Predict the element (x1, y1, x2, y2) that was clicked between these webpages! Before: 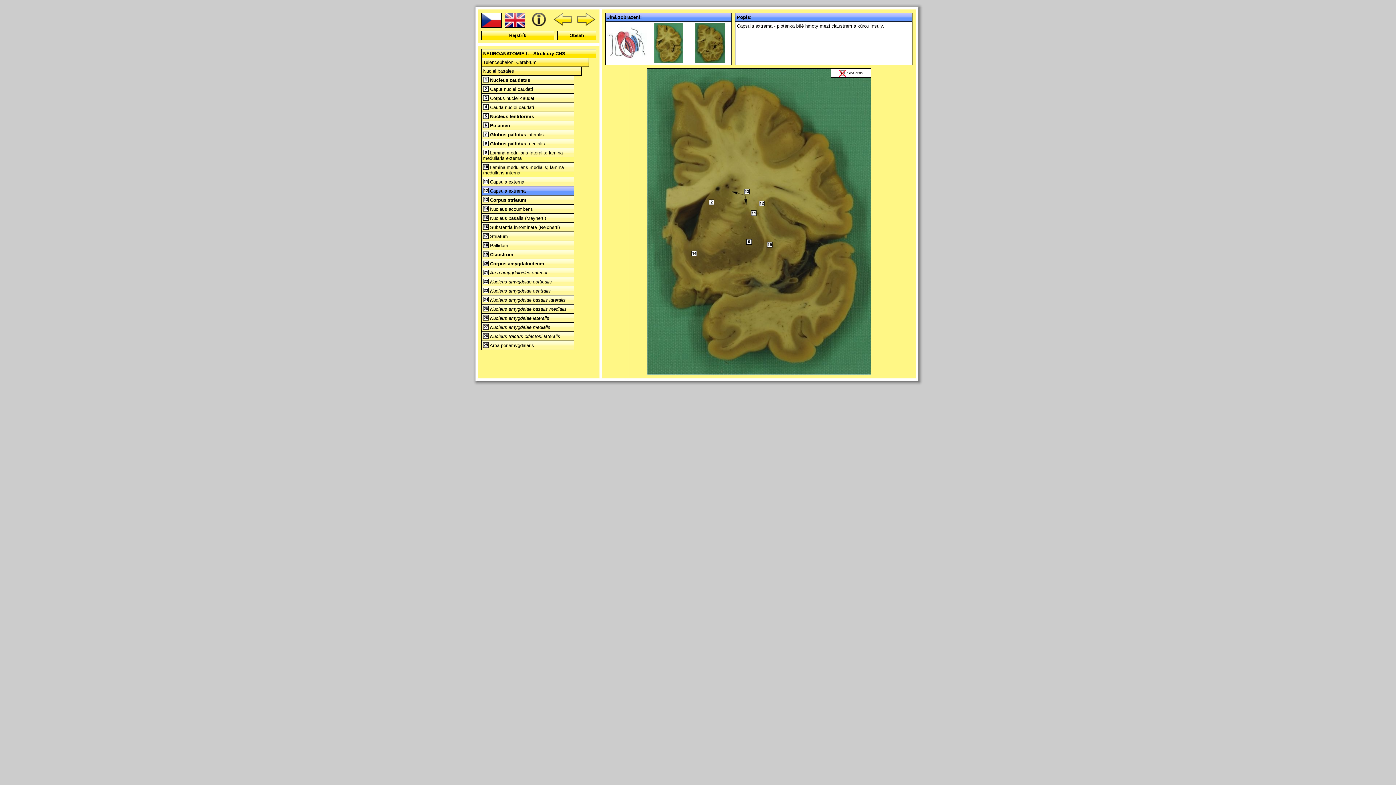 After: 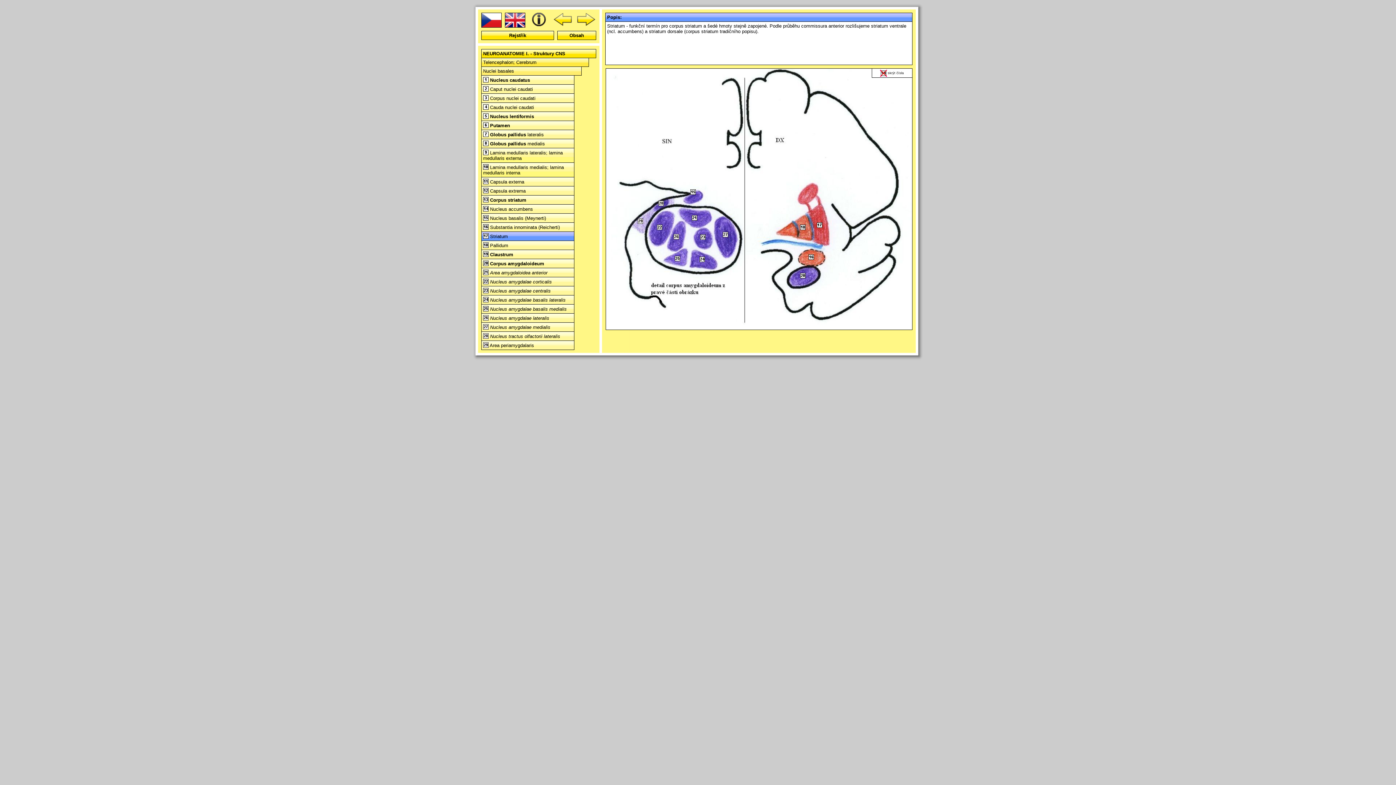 Action: bbox: (483, 233, 508, 239) label:  Striatum